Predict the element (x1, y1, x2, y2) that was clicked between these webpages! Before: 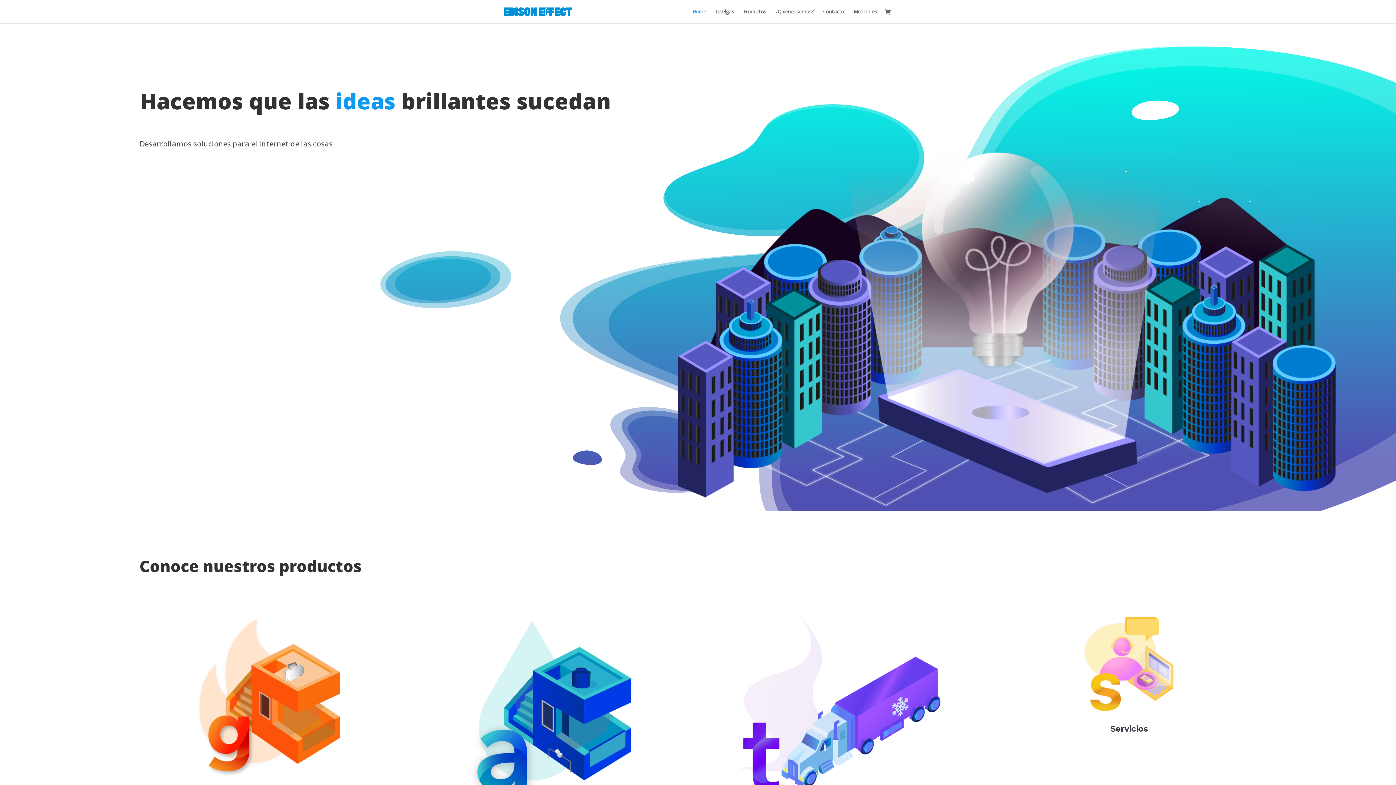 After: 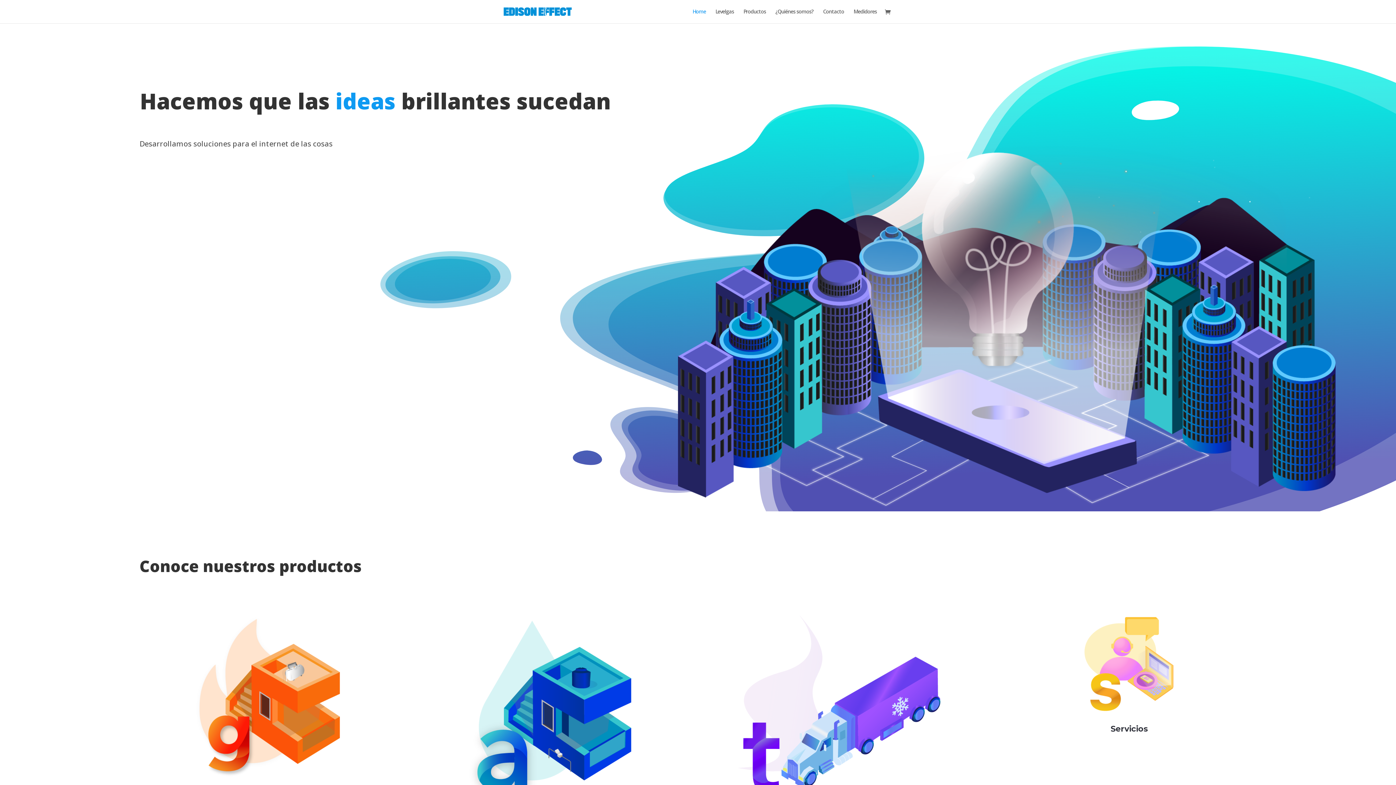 Action: bbox: (503, 7, 572, 14)